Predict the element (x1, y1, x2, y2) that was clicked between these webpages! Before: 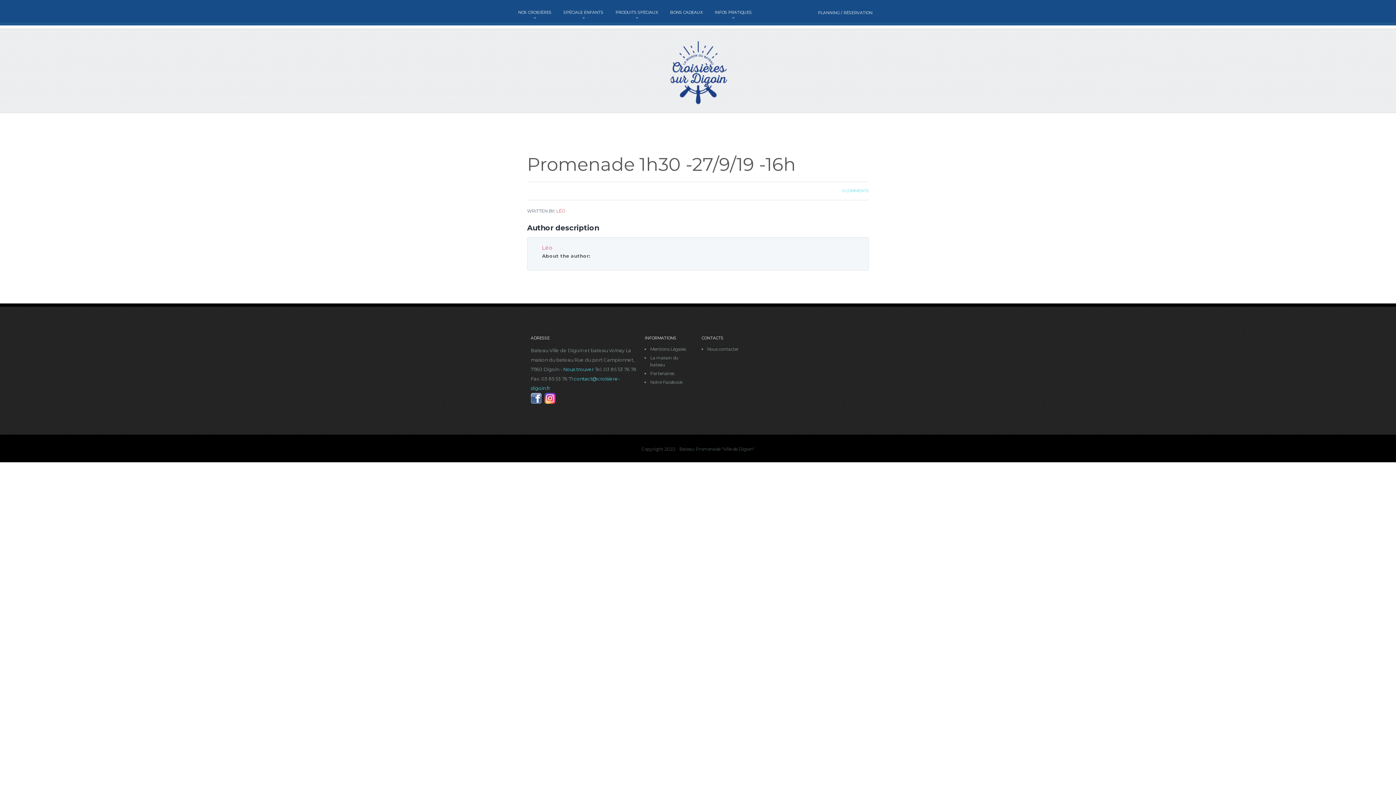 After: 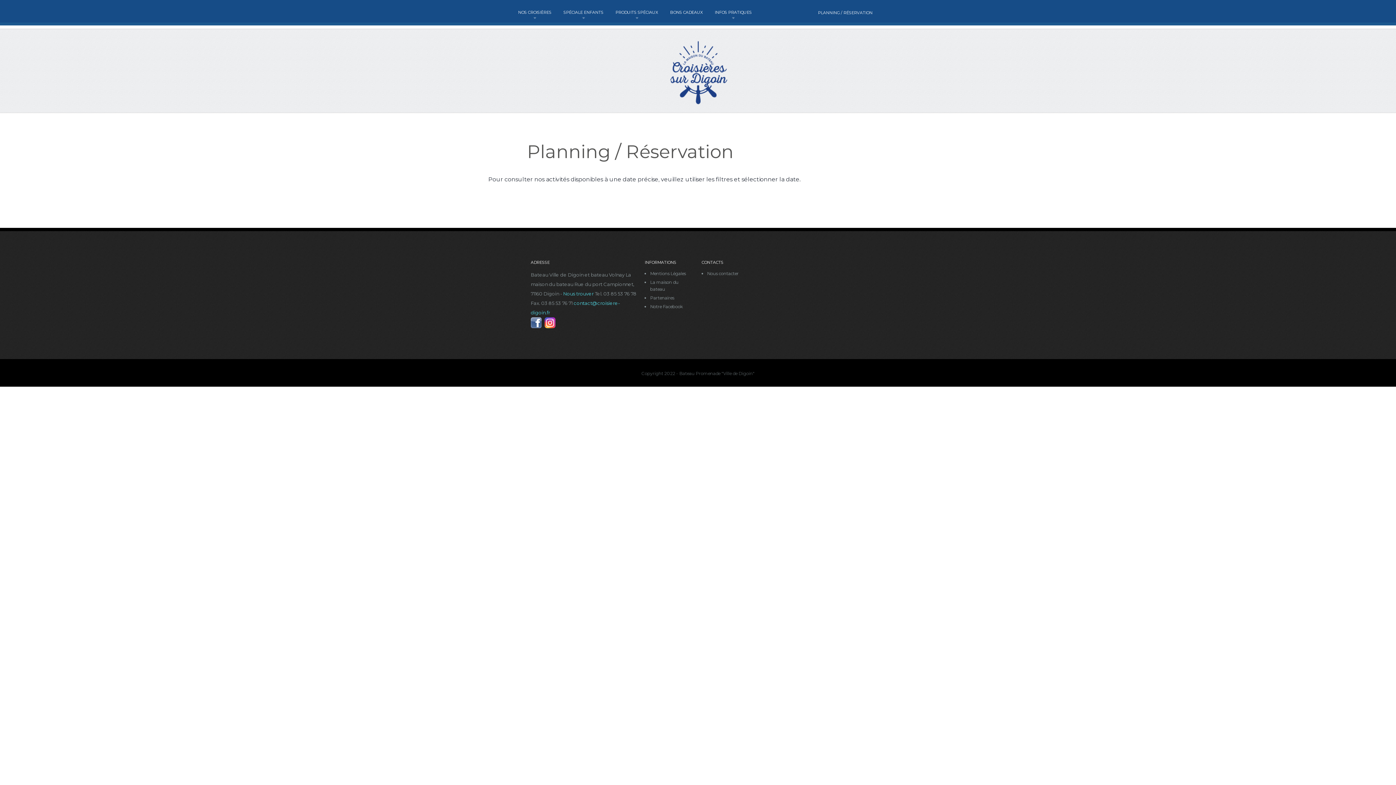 Action: bbox: (818, 10, 872, 15) label: PLANNING / RÉSERVATION